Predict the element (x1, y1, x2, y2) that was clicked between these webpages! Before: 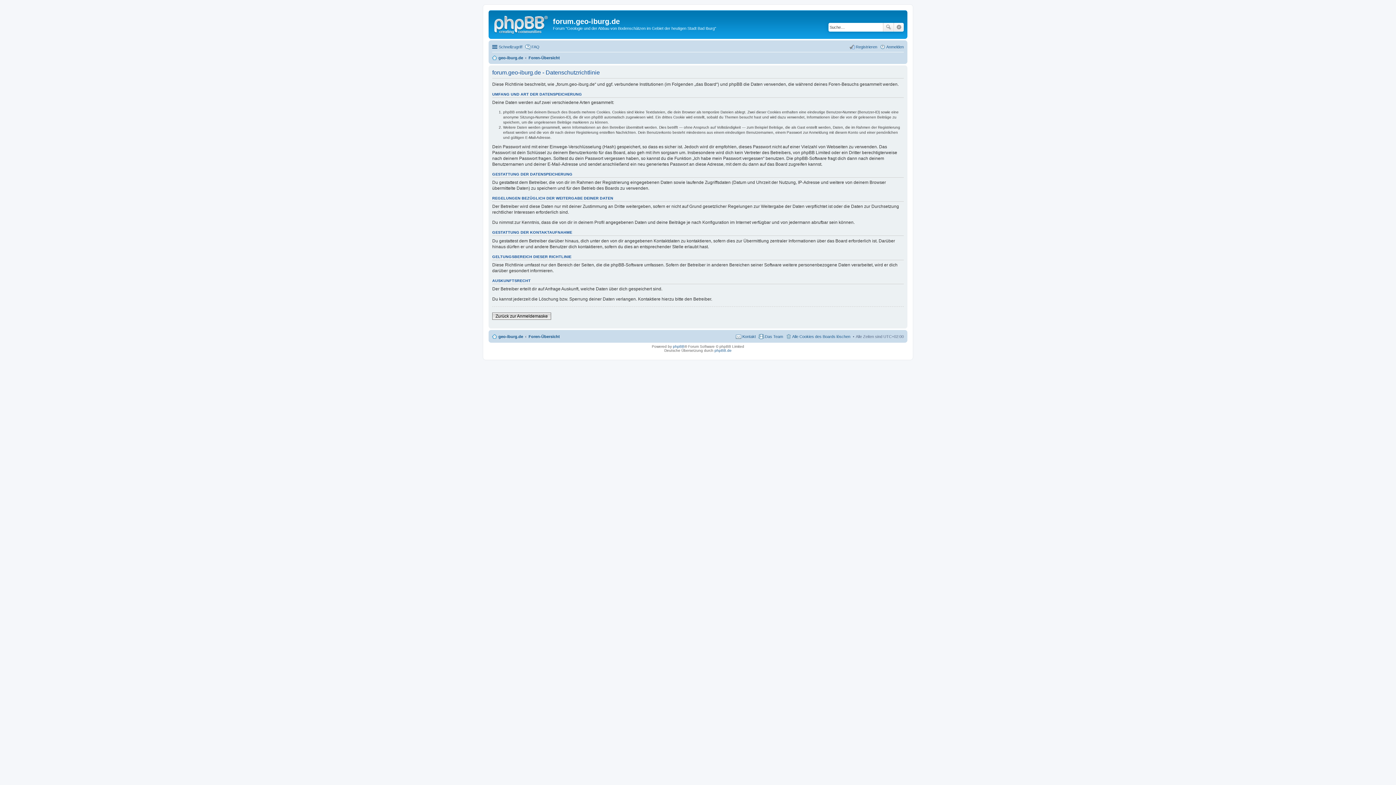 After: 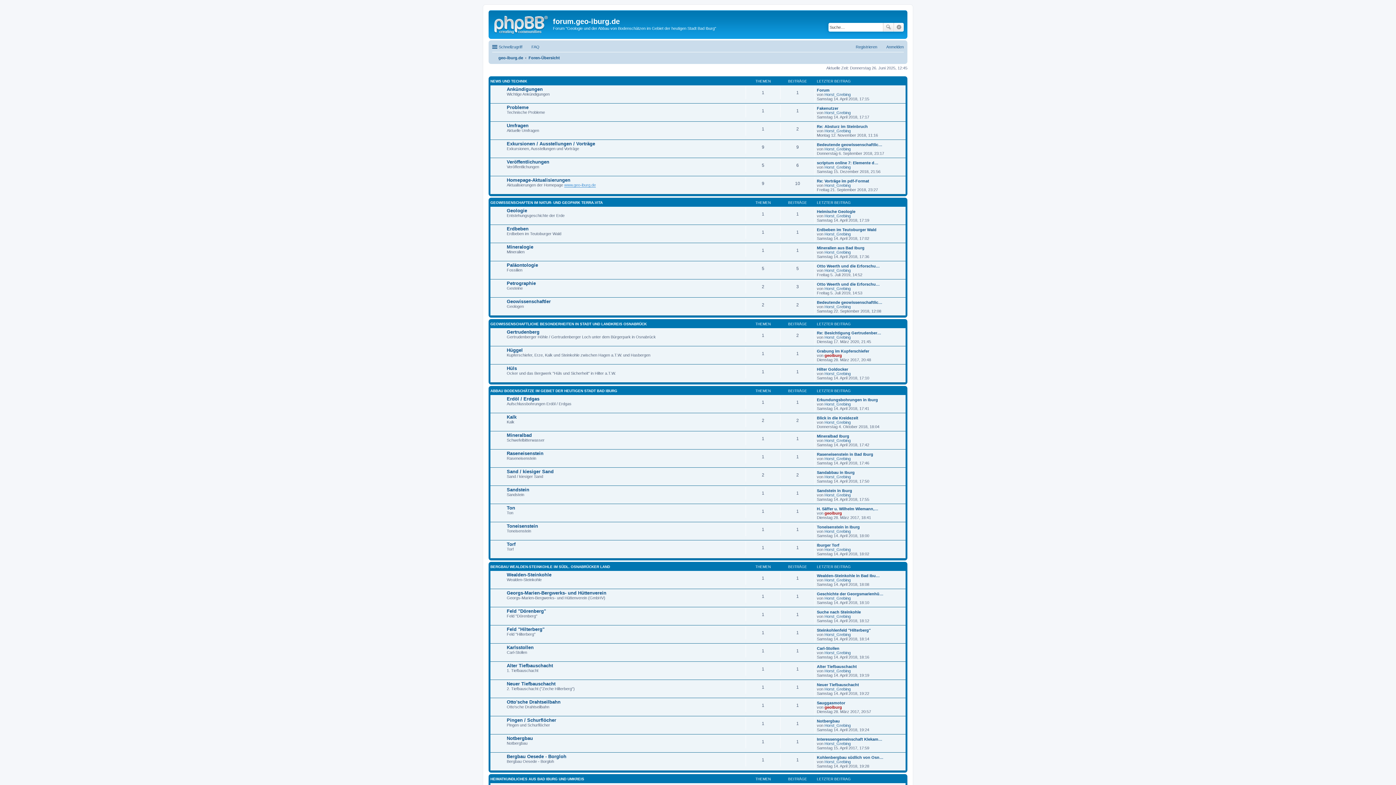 Action: label: Foren-Übersicht bbox: (528, 332, 560, 341)